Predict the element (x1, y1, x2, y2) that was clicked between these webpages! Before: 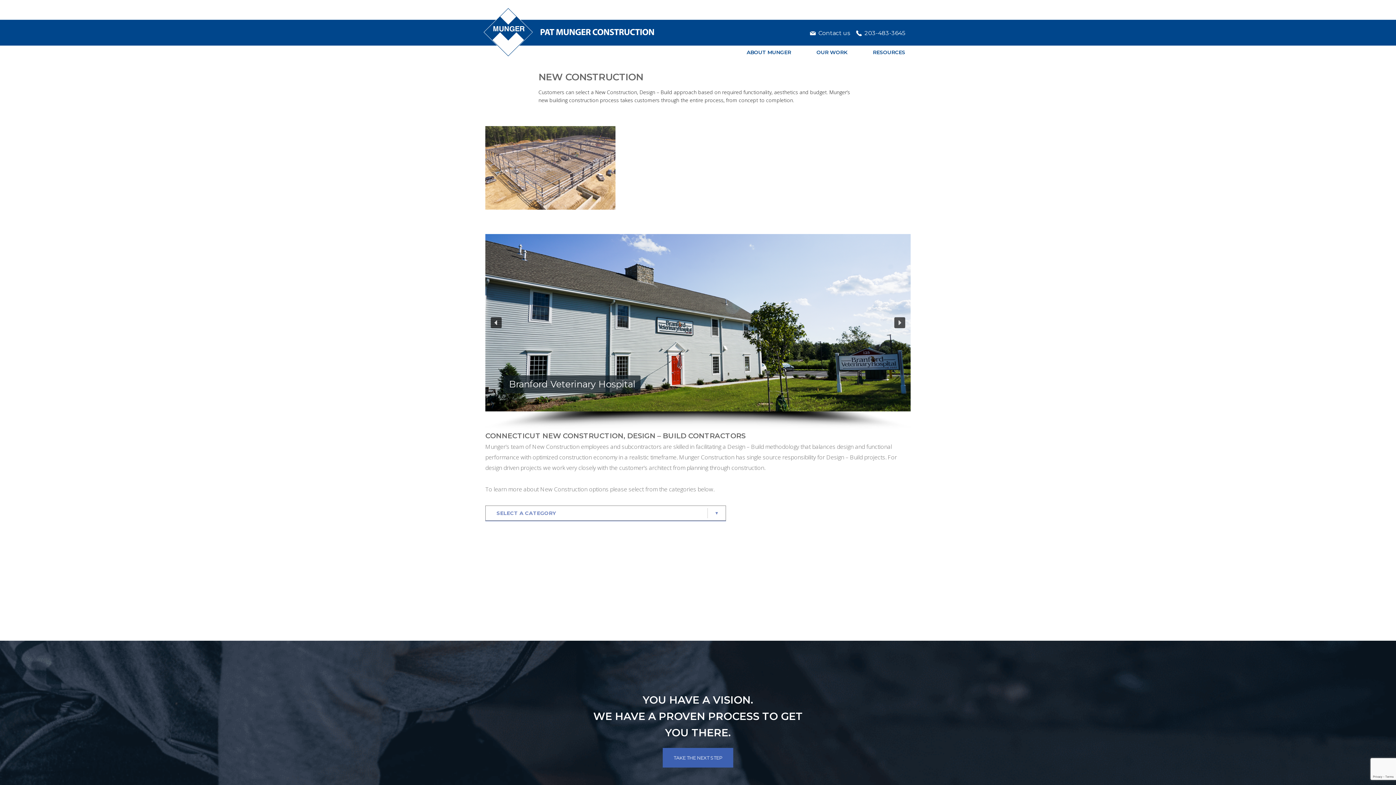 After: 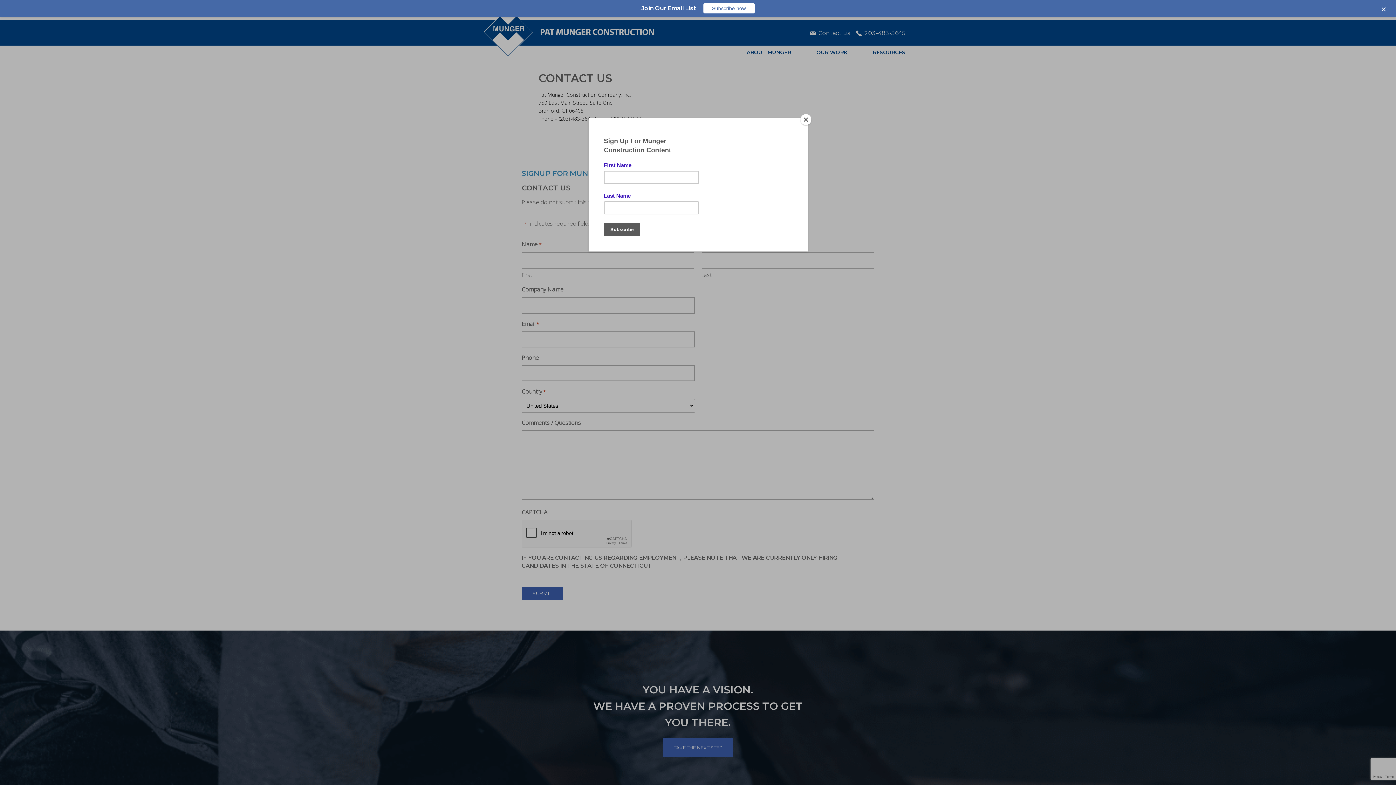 Action: bbox: (662, 748, 733, 767) label: TAKE THE NEXT STEP